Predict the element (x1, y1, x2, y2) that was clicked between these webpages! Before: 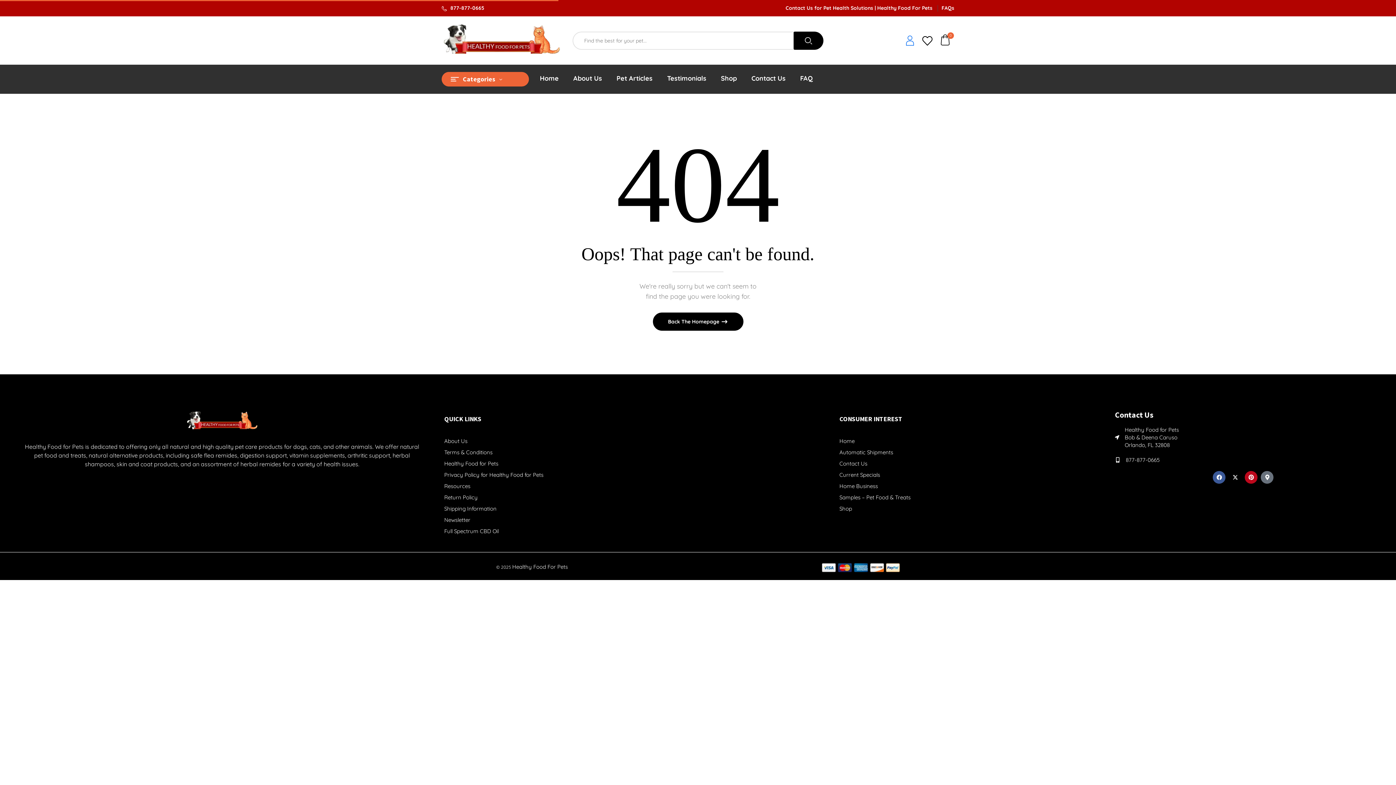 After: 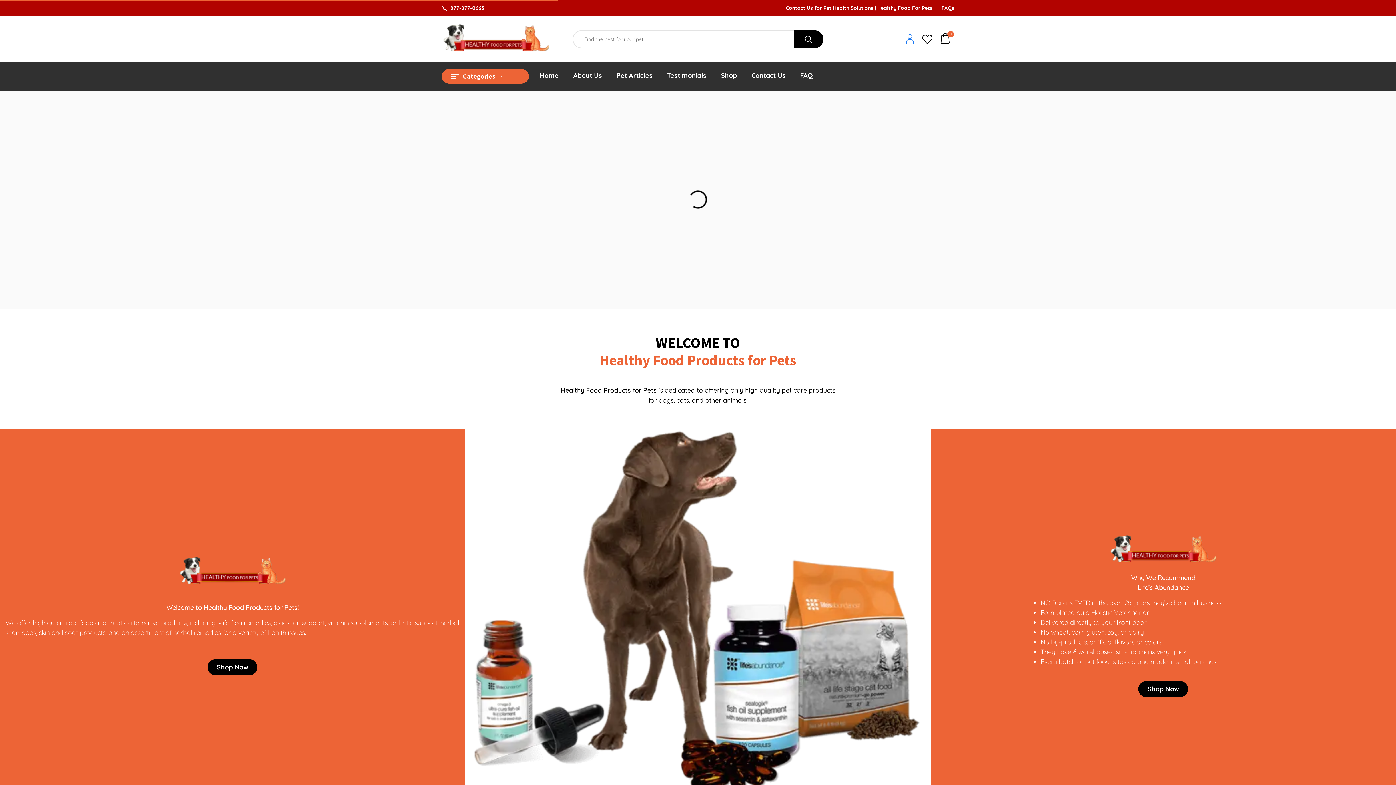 Action: label: Back The Homepage  bbox: (652, 312, 743, 331)